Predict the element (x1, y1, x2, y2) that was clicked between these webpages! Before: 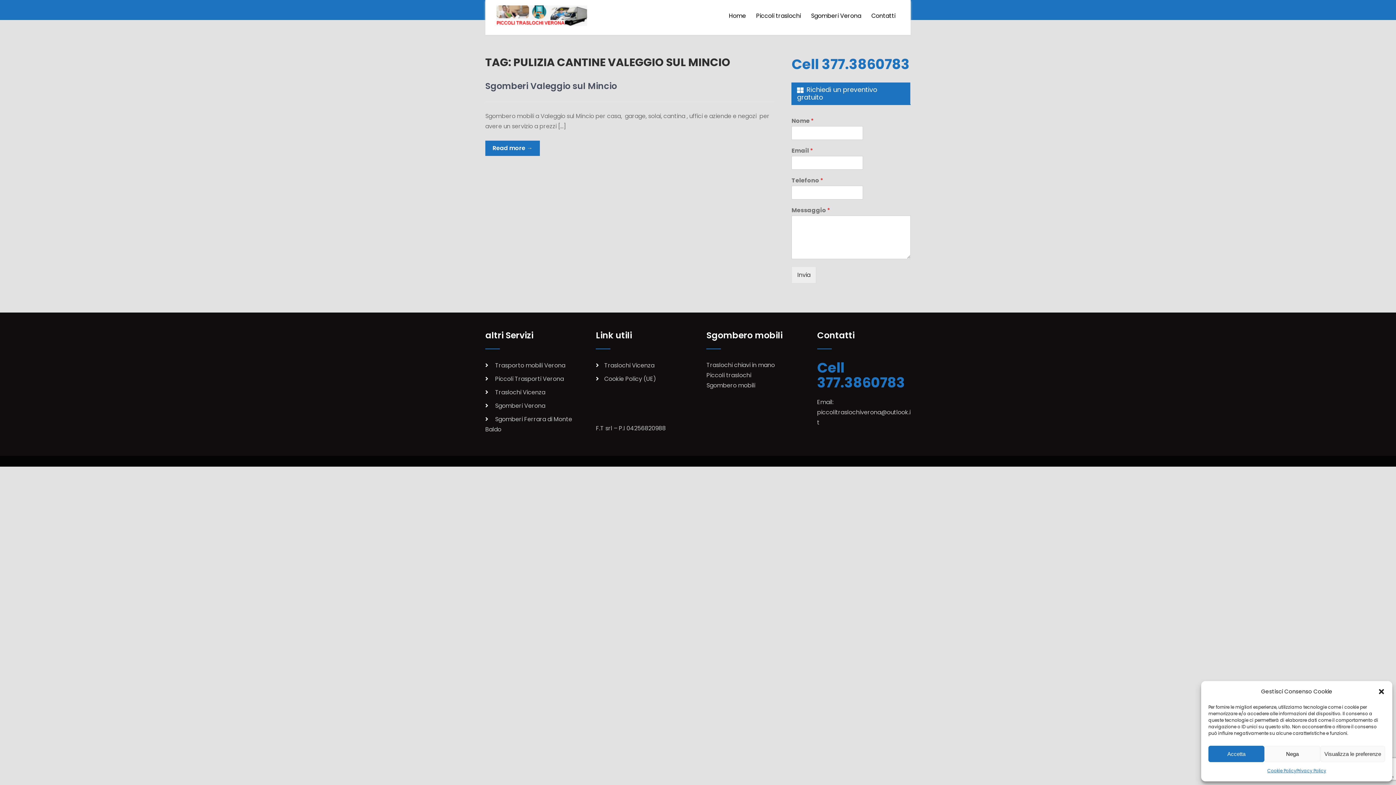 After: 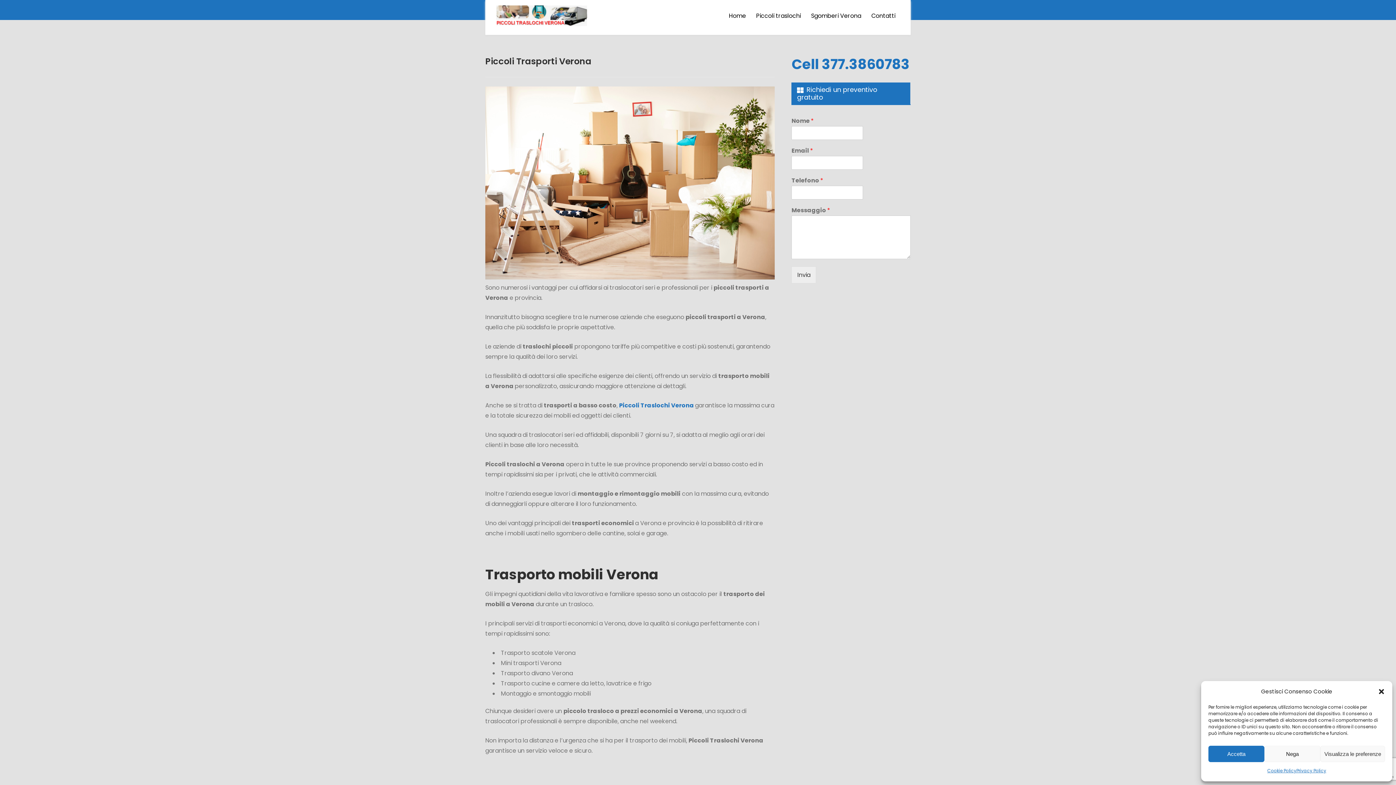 Action: label: Piccoli Trasporti Verona bbox: (495, 374, 564, 383)